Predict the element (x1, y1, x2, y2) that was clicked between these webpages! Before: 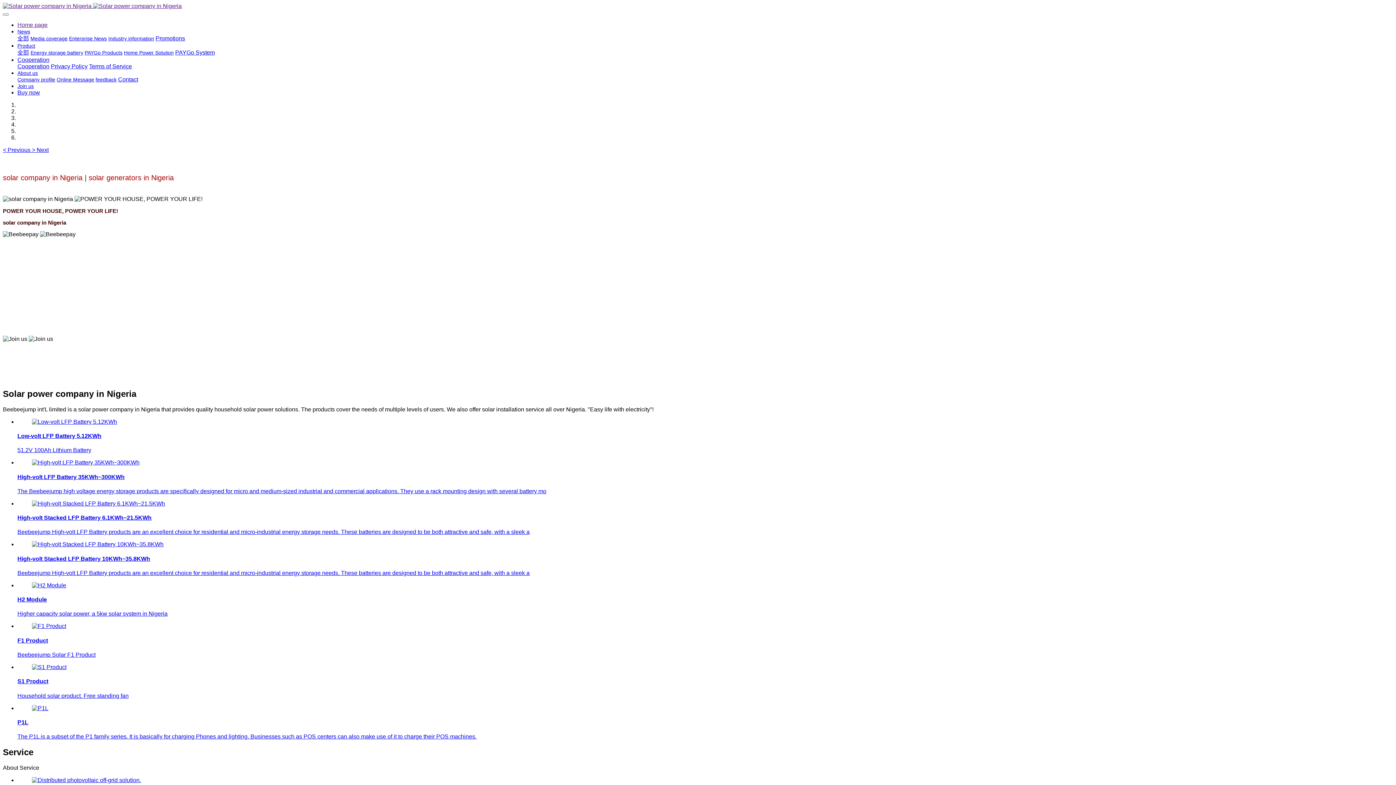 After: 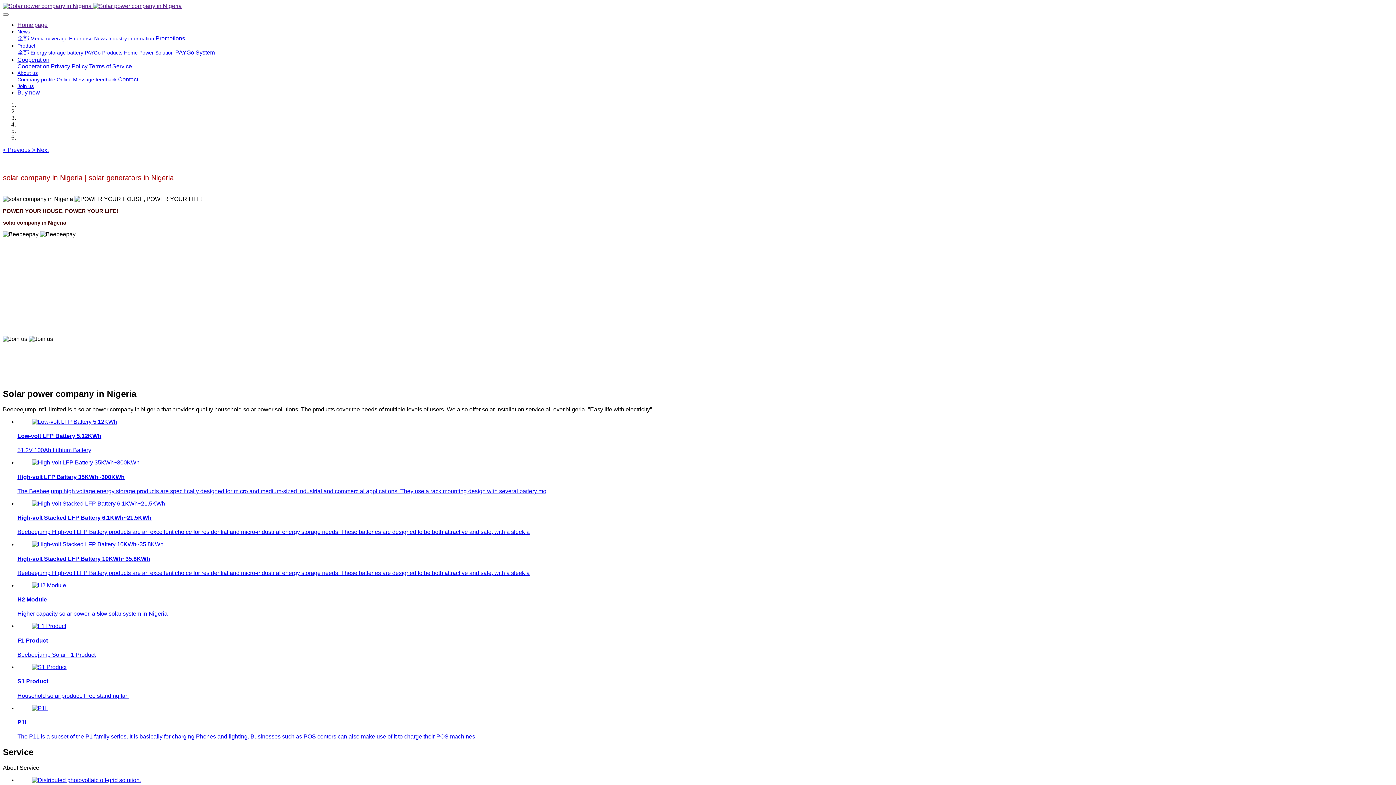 Action: bbox: (32, 777, 141, 783)